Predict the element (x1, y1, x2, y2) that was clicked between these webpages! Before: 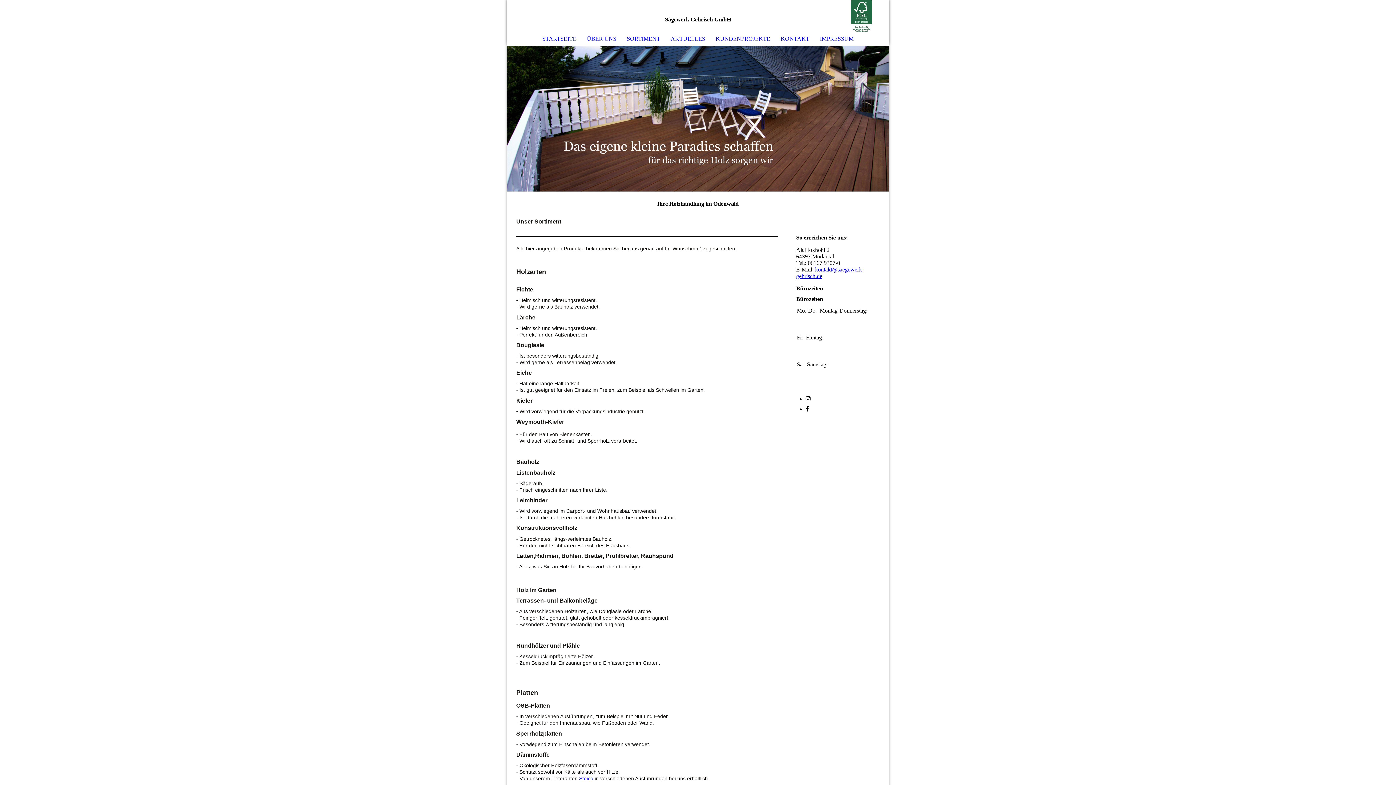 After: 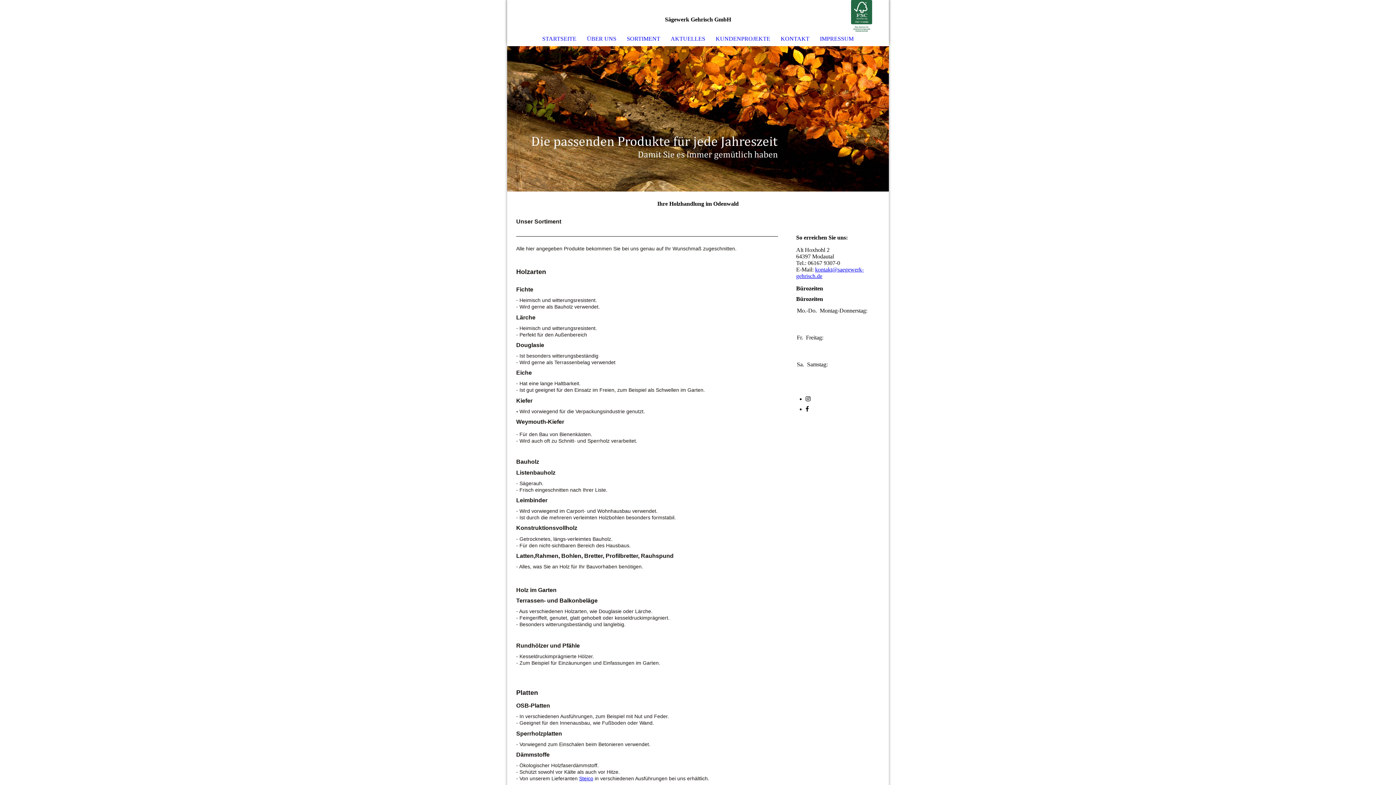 Action: label: SORTIMENT bbox: (621, 32, 665, 45)